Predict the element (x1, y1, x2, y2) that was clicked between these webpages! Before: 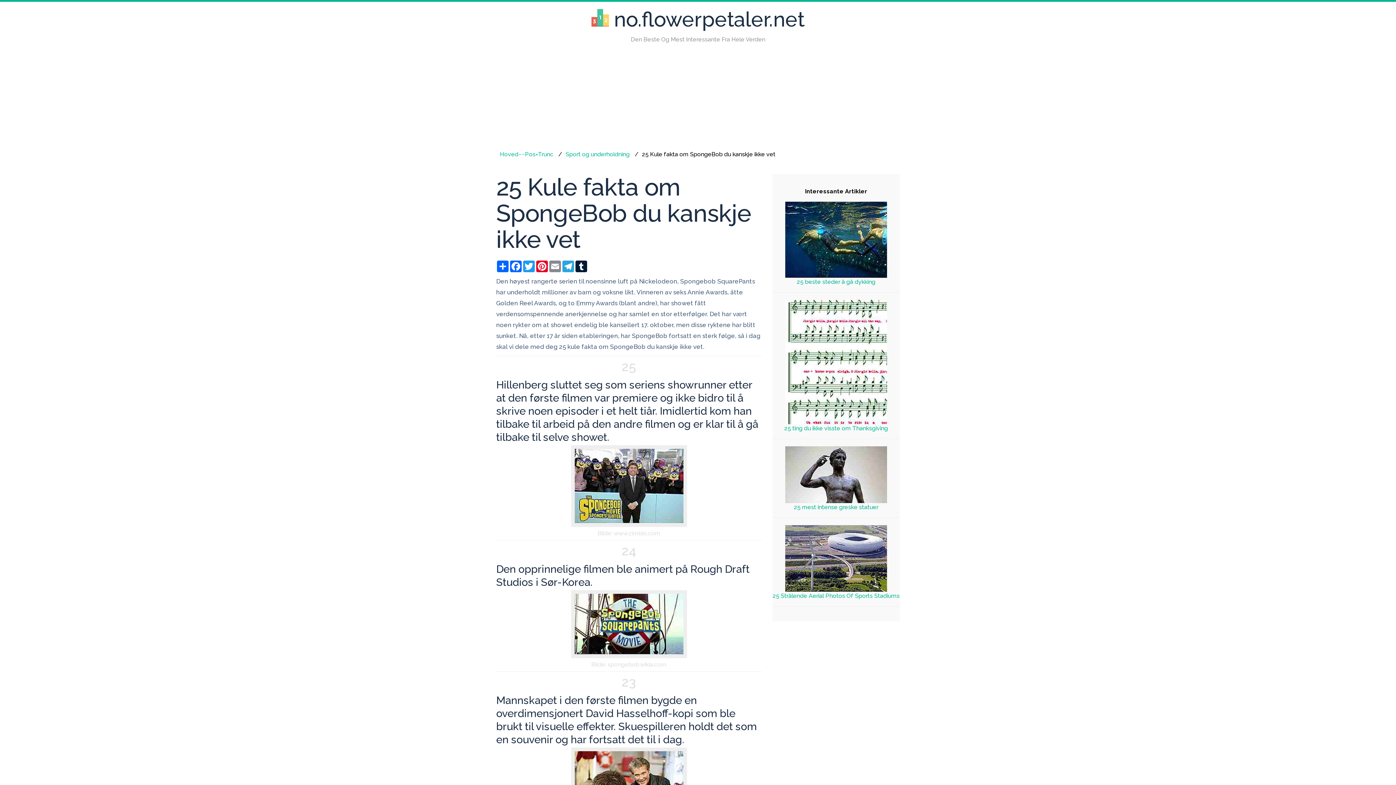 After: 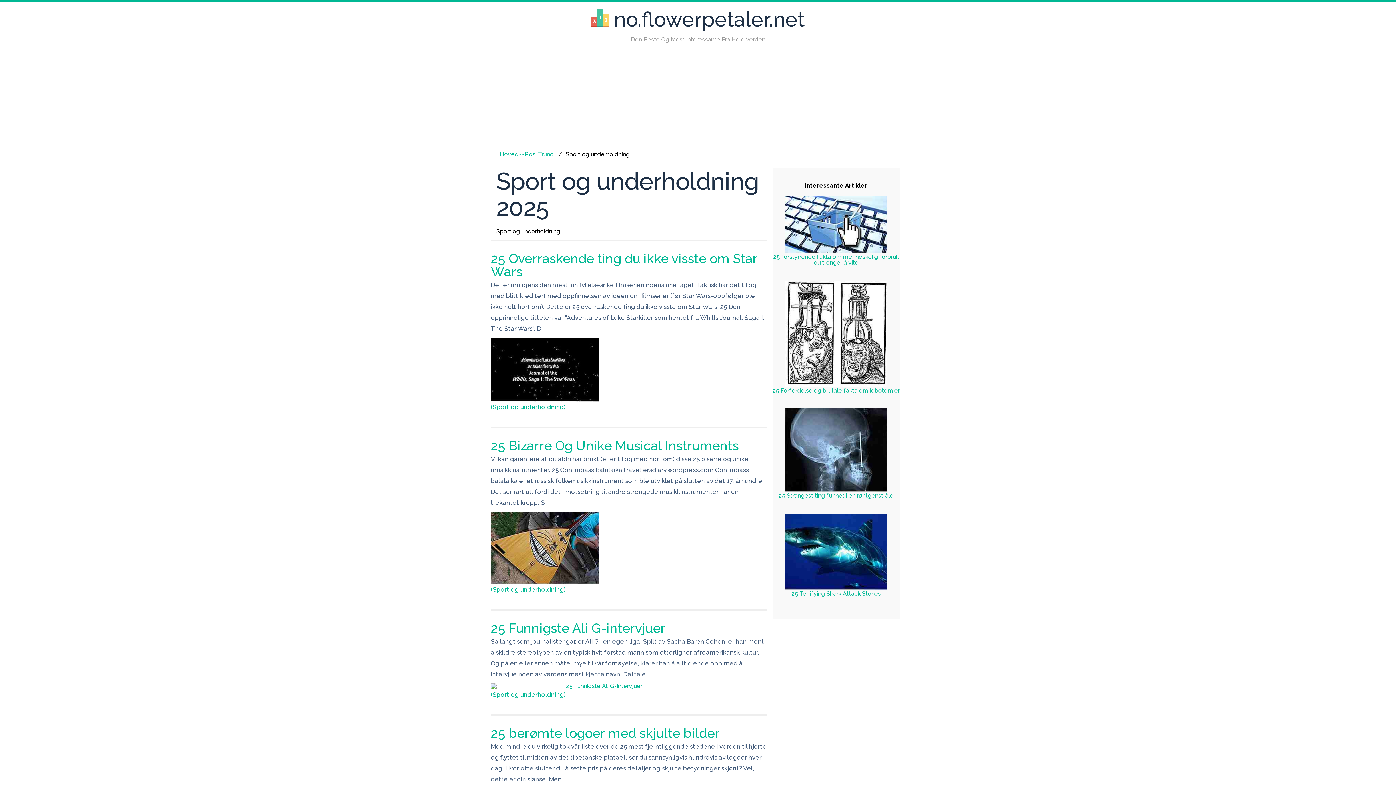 Action: label: Sport og underholdning bbox: (565, 150, 629, 157)